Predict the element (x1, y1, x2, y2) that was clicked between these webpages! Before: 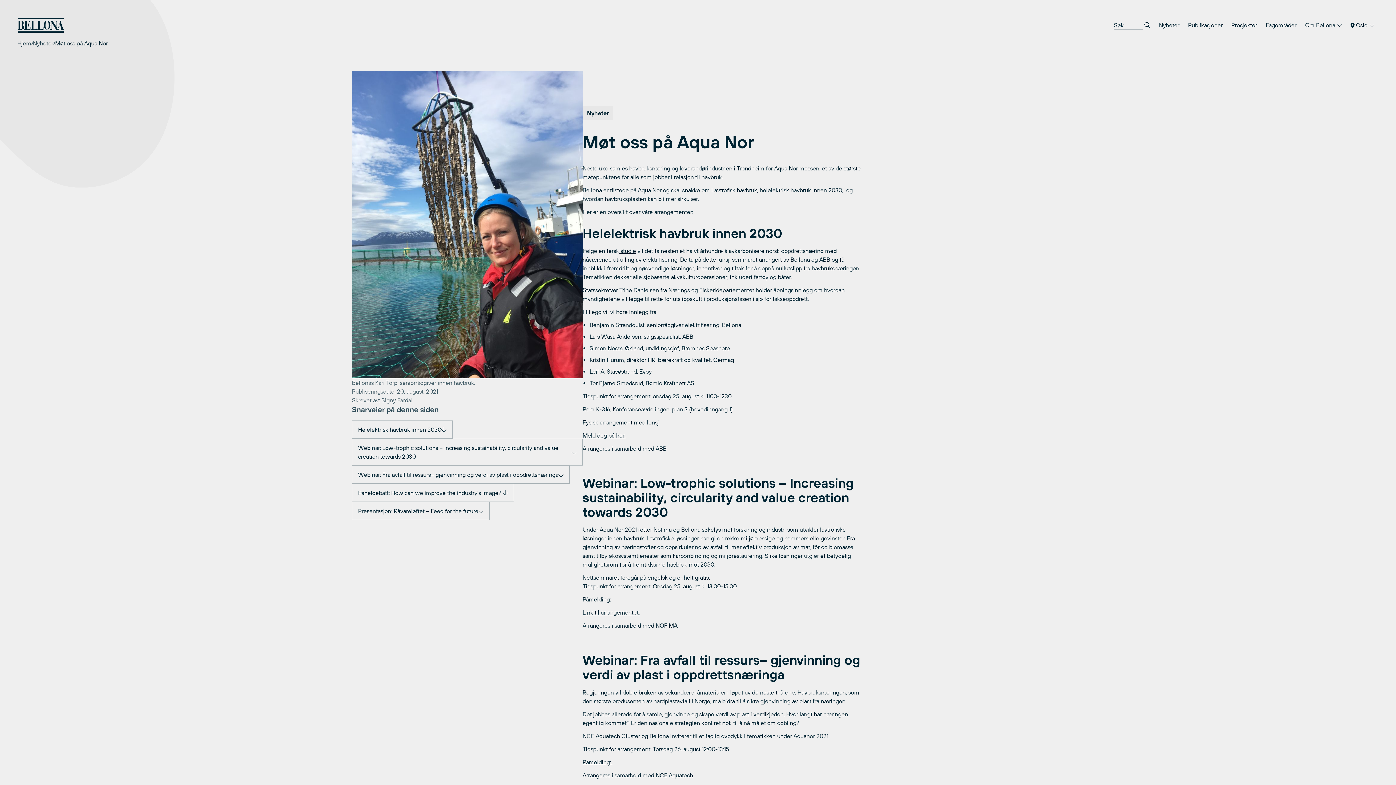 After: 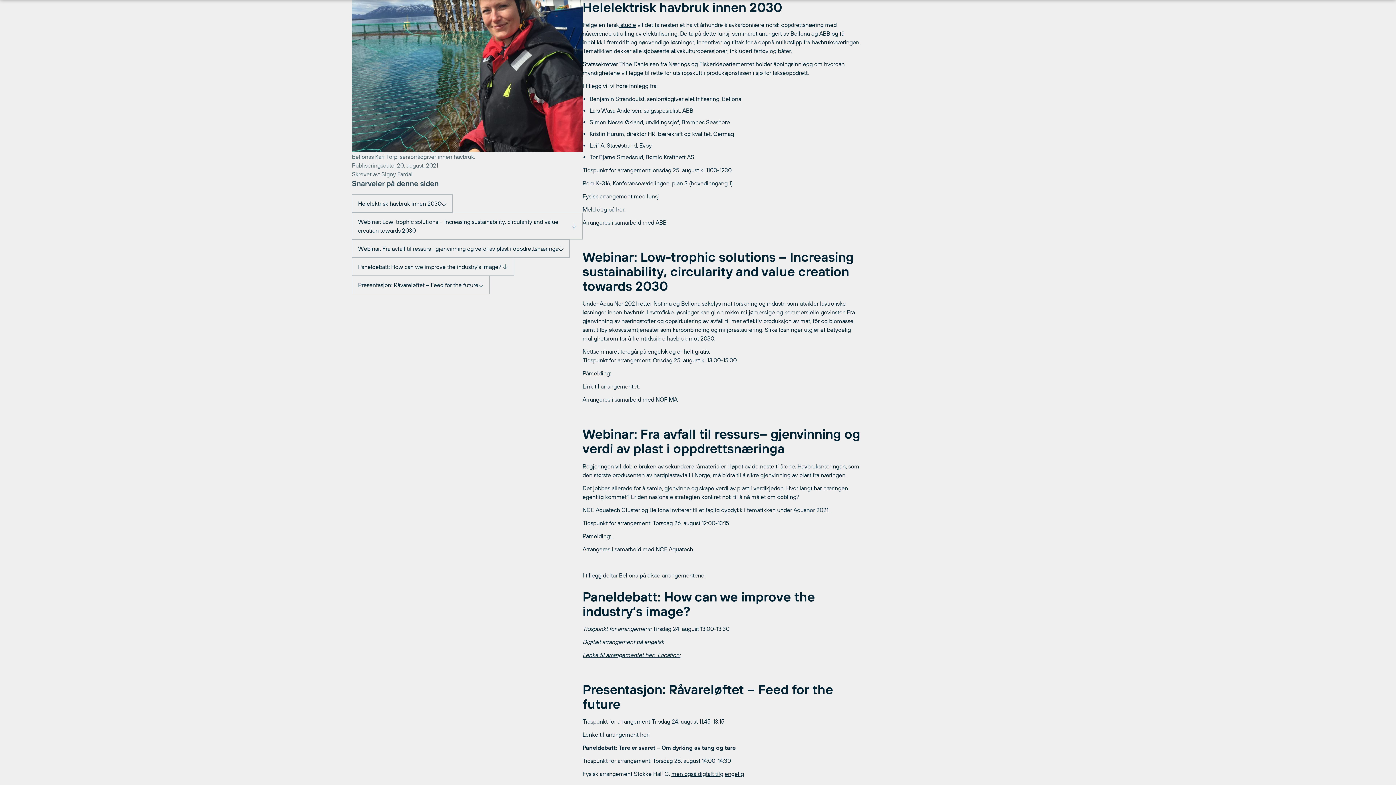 Action: label: Helelektrisk havbruk innen 2030 bbox: (352, 420, 452, 438)